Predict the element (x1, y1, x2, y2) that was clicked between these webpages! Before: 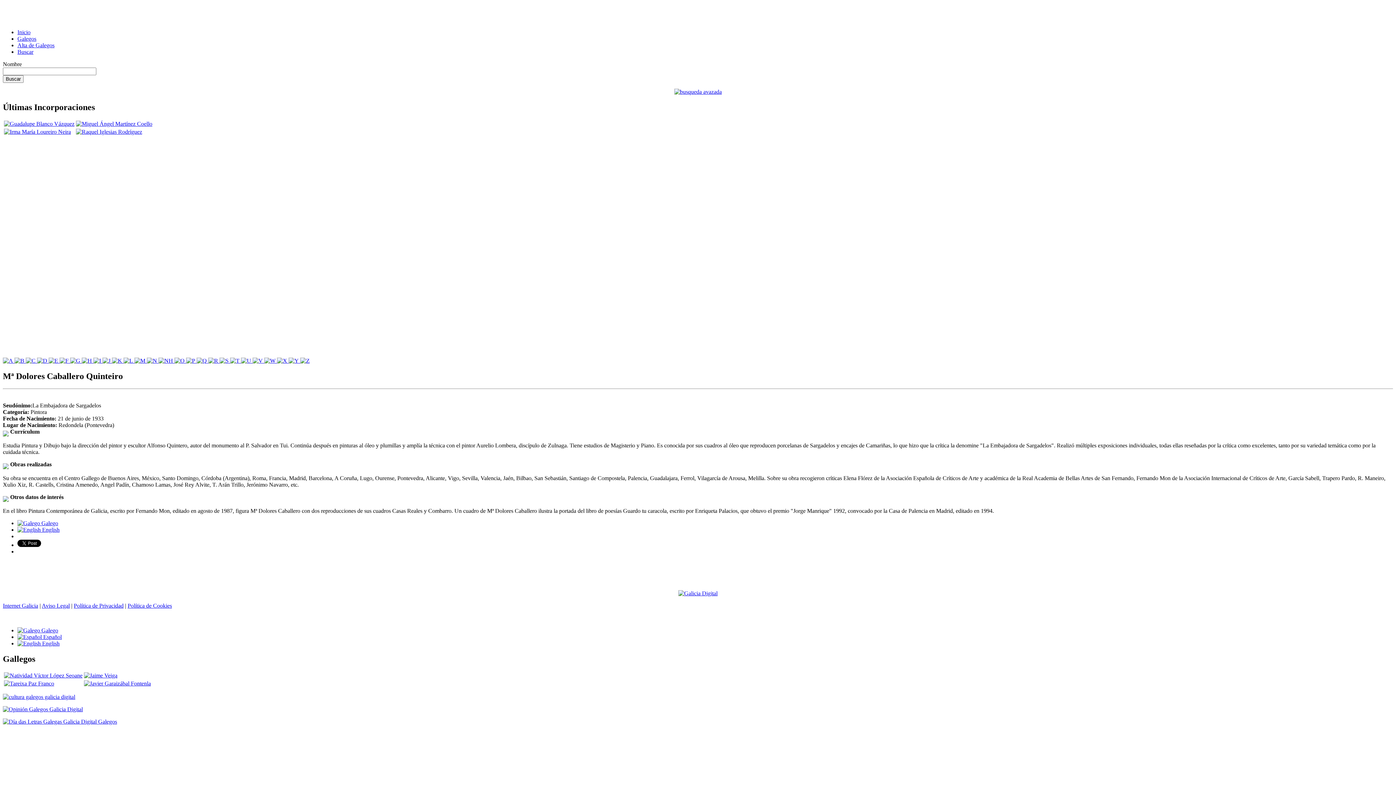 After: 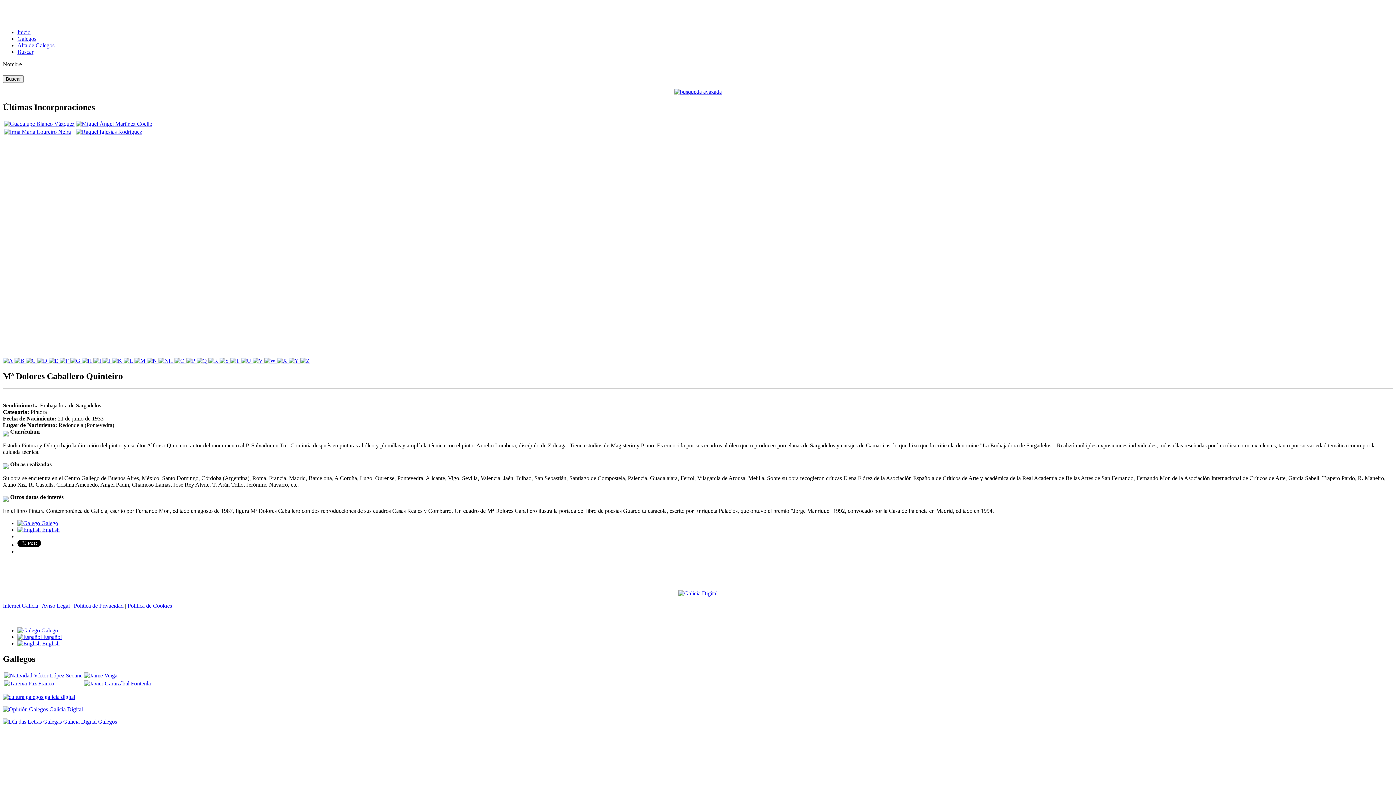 Action: bbox: (17, 634, 61, 640) label:  Español